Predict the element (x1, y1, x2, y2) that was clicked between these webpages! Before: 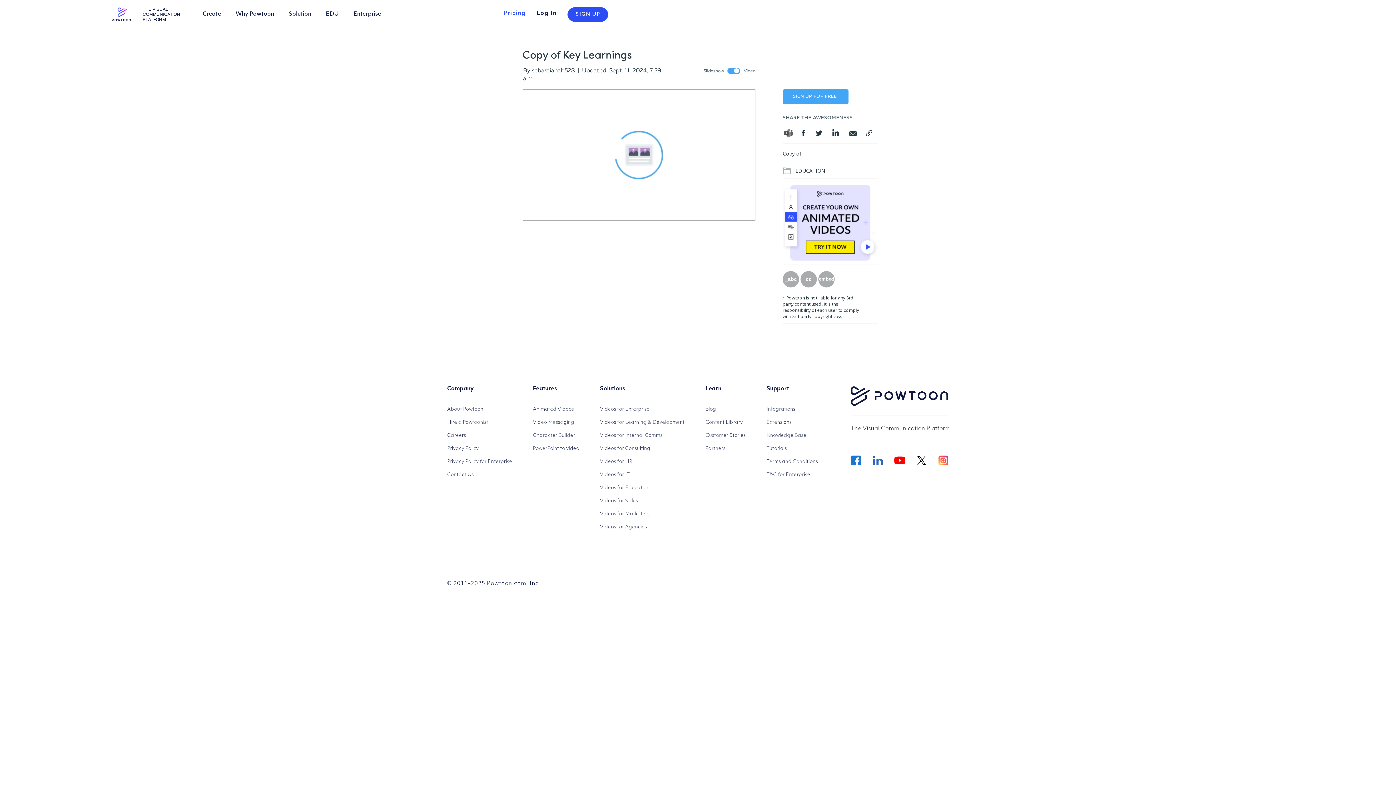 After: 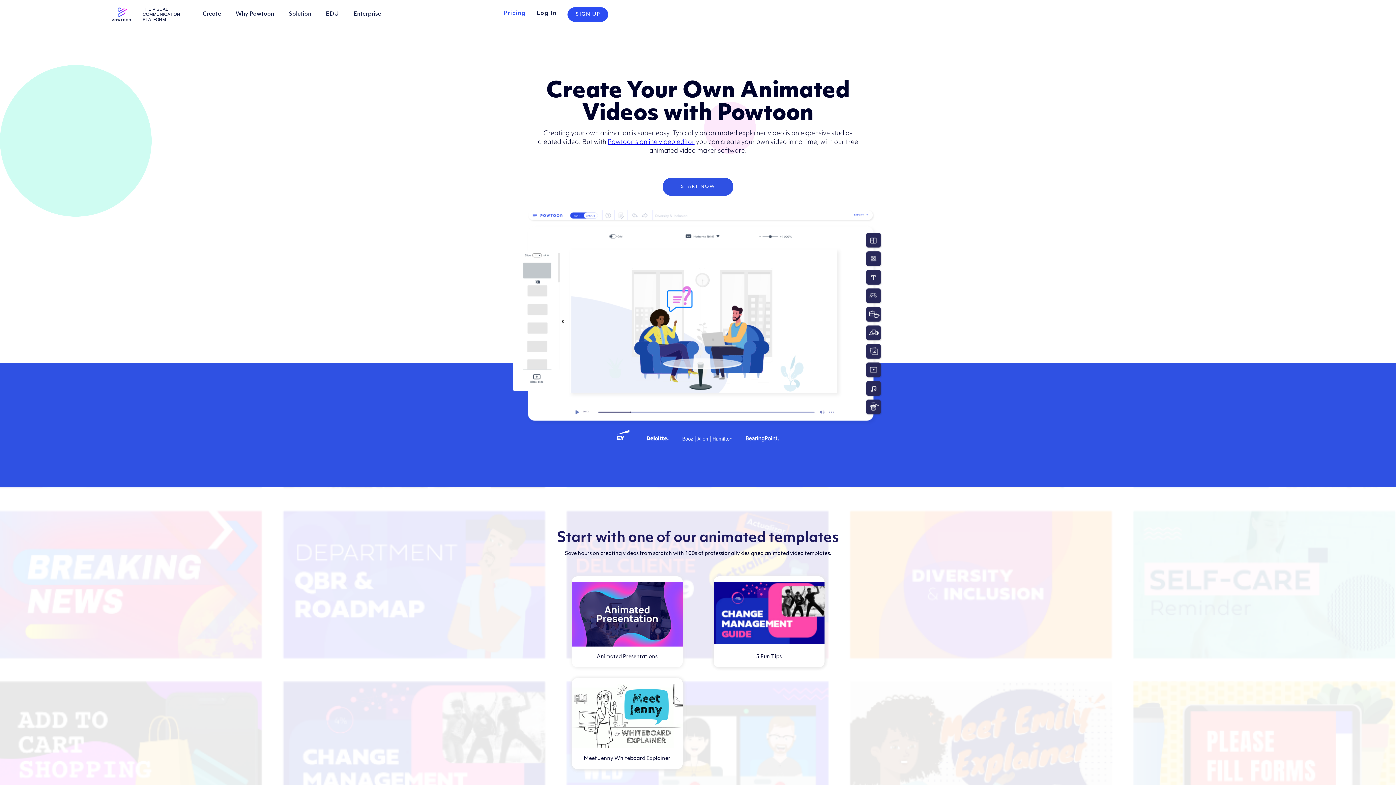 Action: bbox: (532, 403, 579, 416) label: Animated Videos